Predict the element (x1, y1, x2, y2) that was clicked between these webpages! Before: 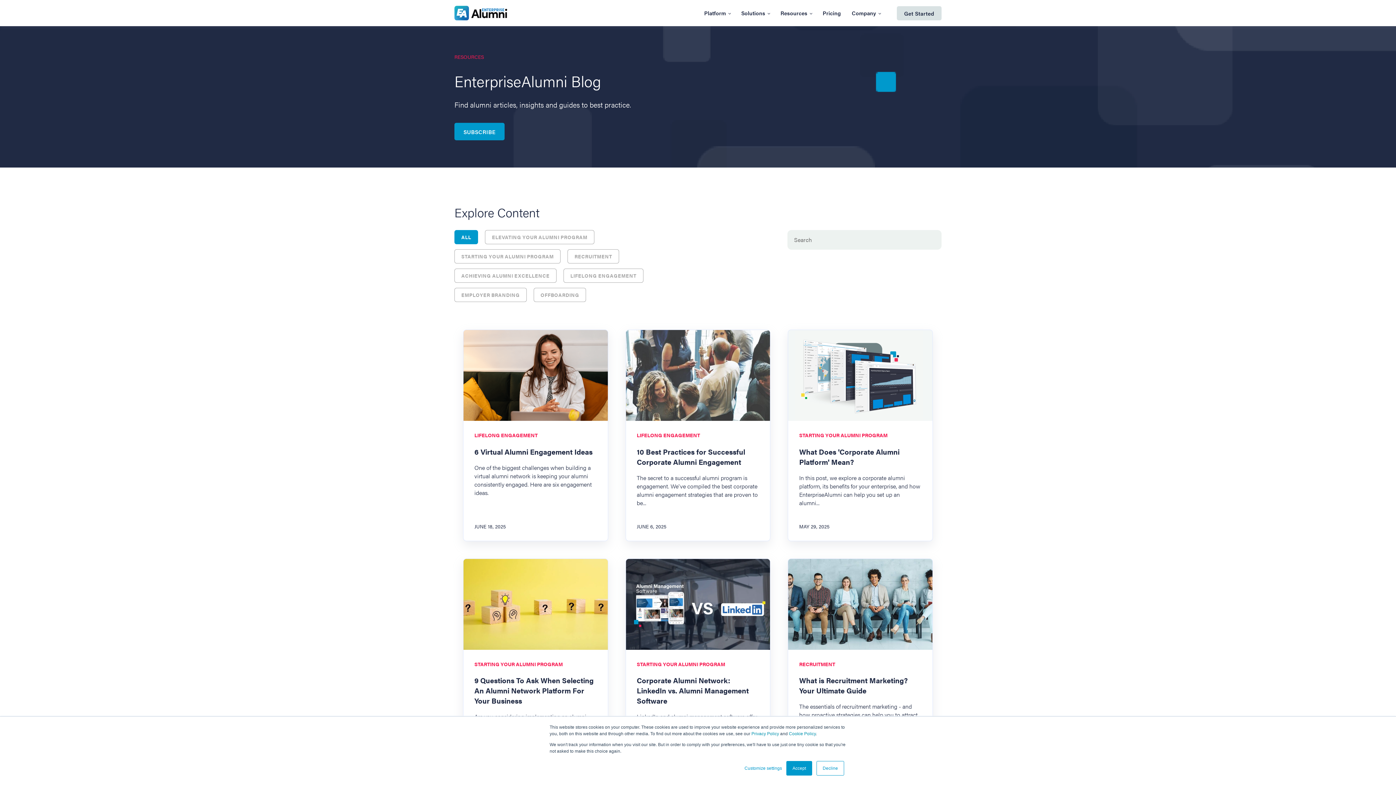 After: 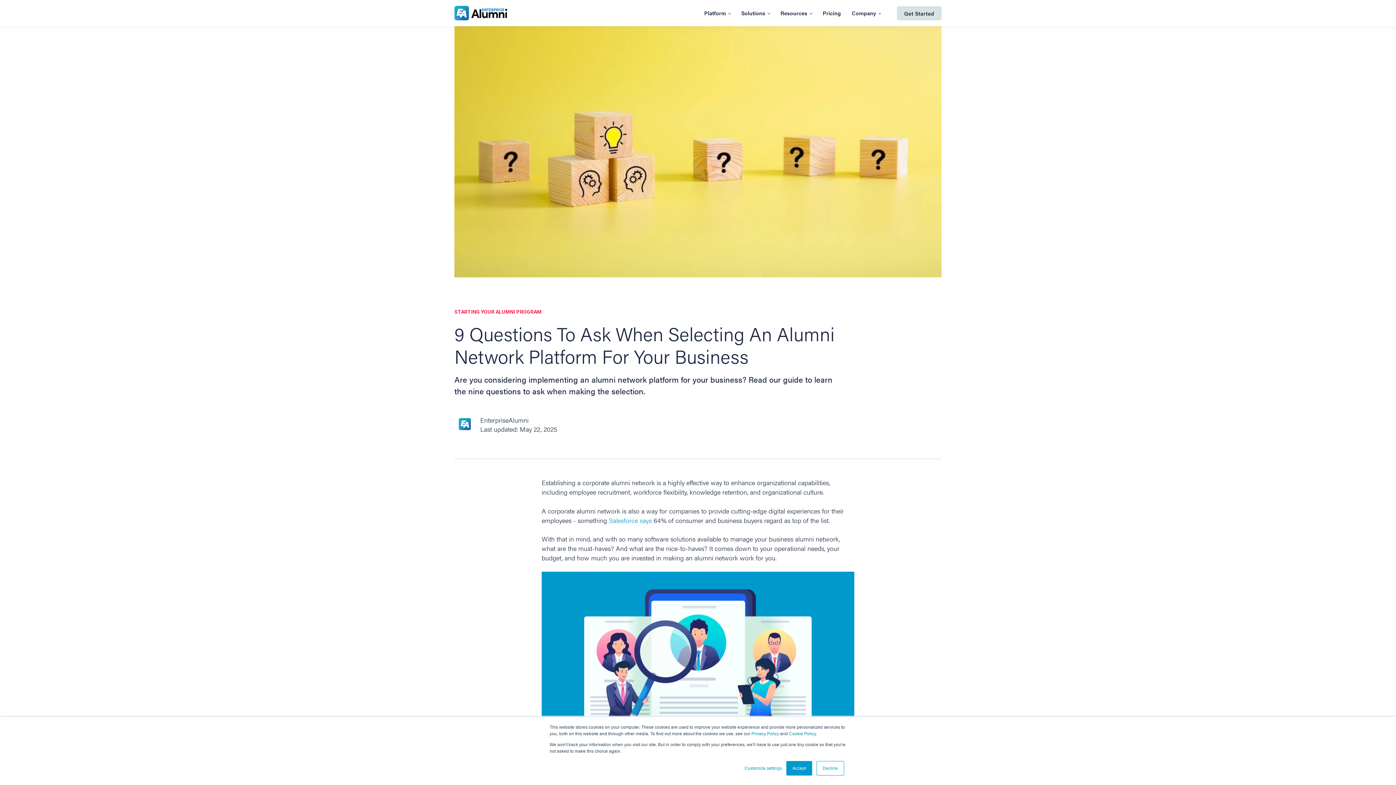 Action: bbox: (474, 672, 593, 706) label: 9 Questions To Ask When Selecting An Alumni Network Platform For Your Business